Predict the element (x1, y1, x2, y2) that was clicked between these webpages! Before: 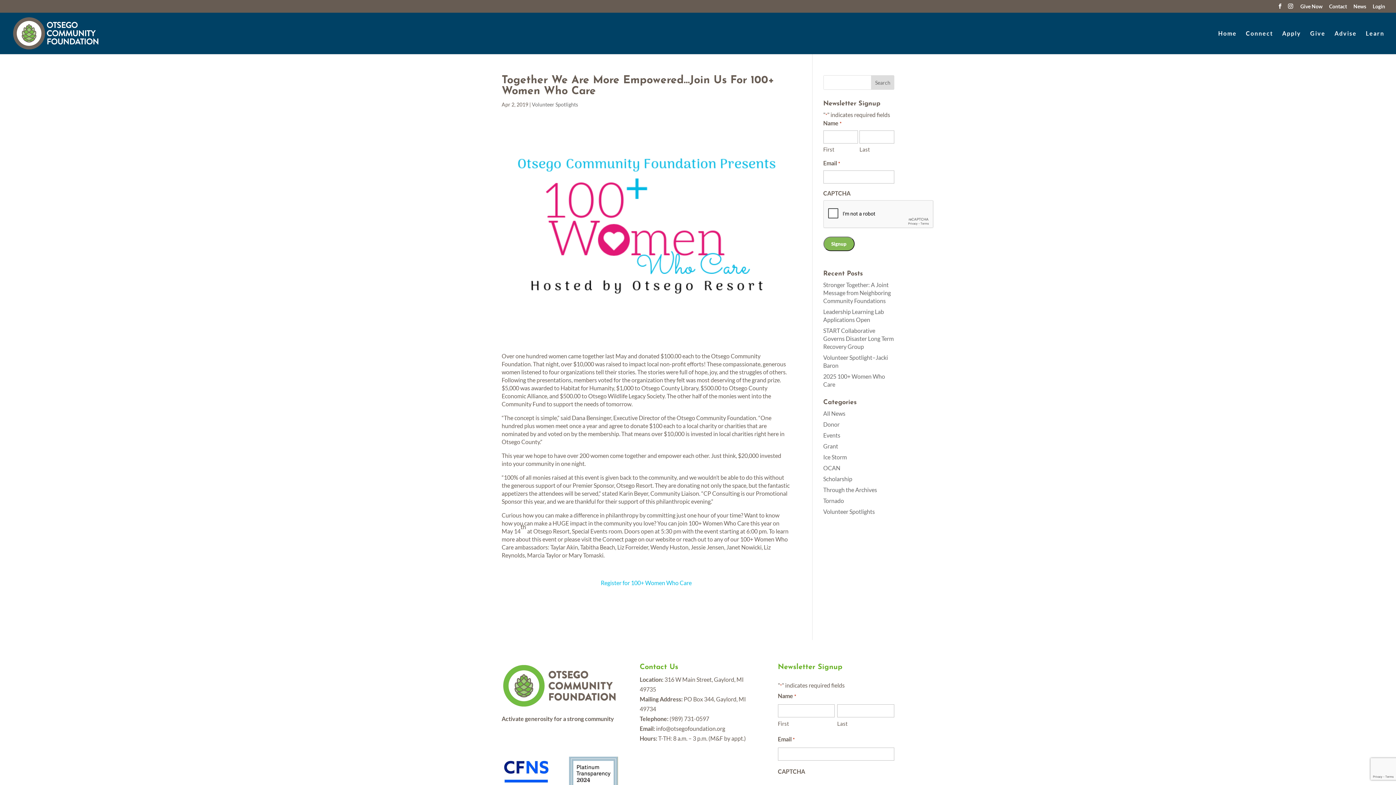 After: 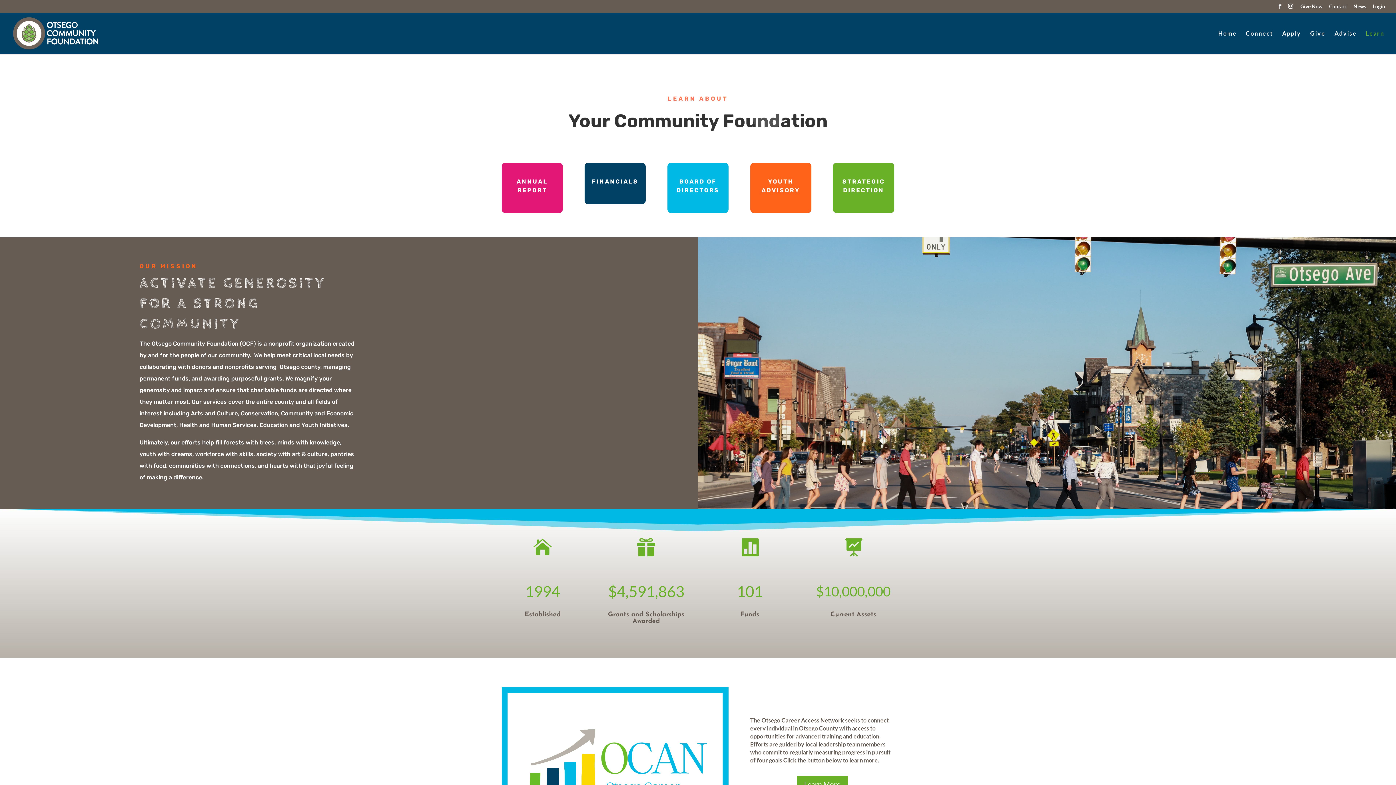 Action: bbox: (1366, 25, 1384, 54) label: Learn